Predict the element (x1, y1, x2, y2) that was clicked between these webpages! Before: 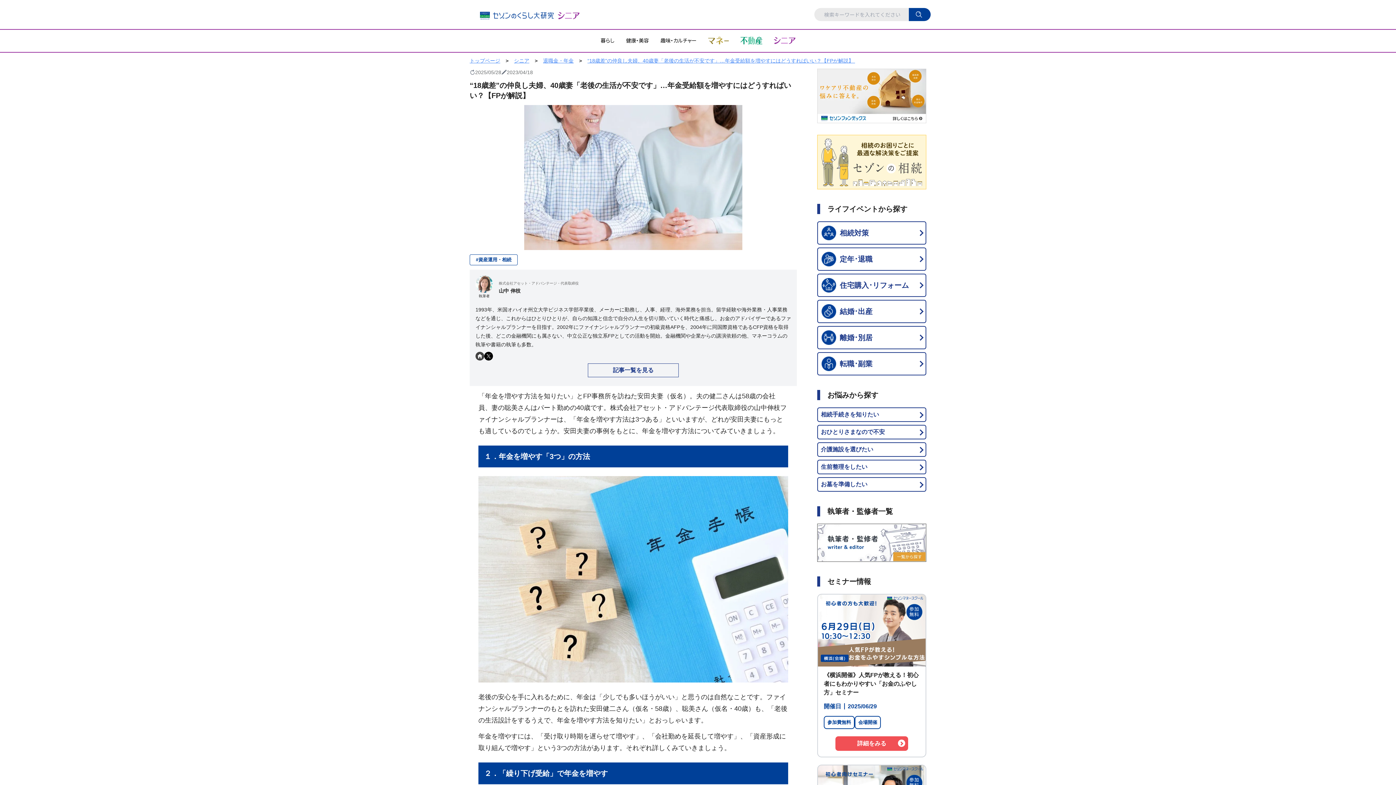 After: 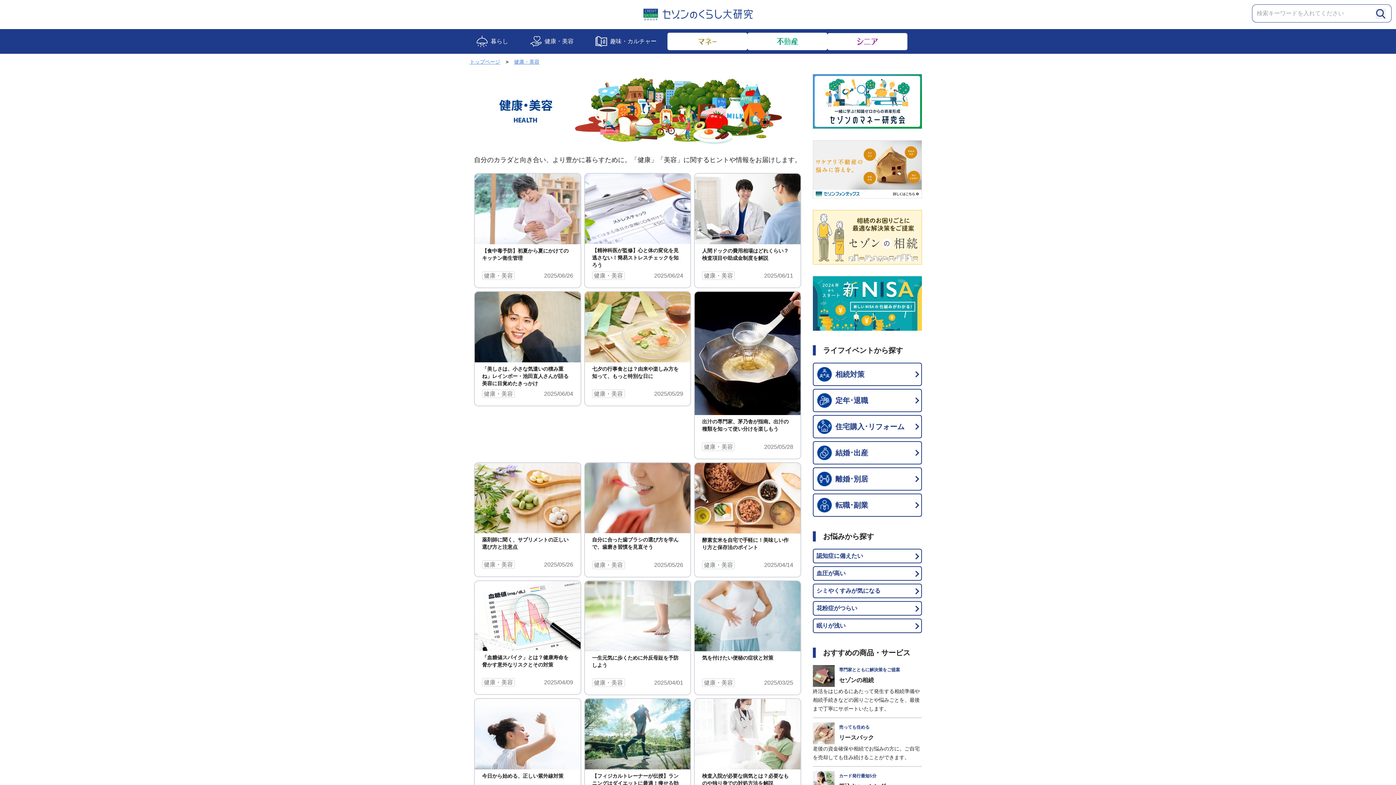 Action: label: 健康・美容 bbox: (626, 36, 649, 45)